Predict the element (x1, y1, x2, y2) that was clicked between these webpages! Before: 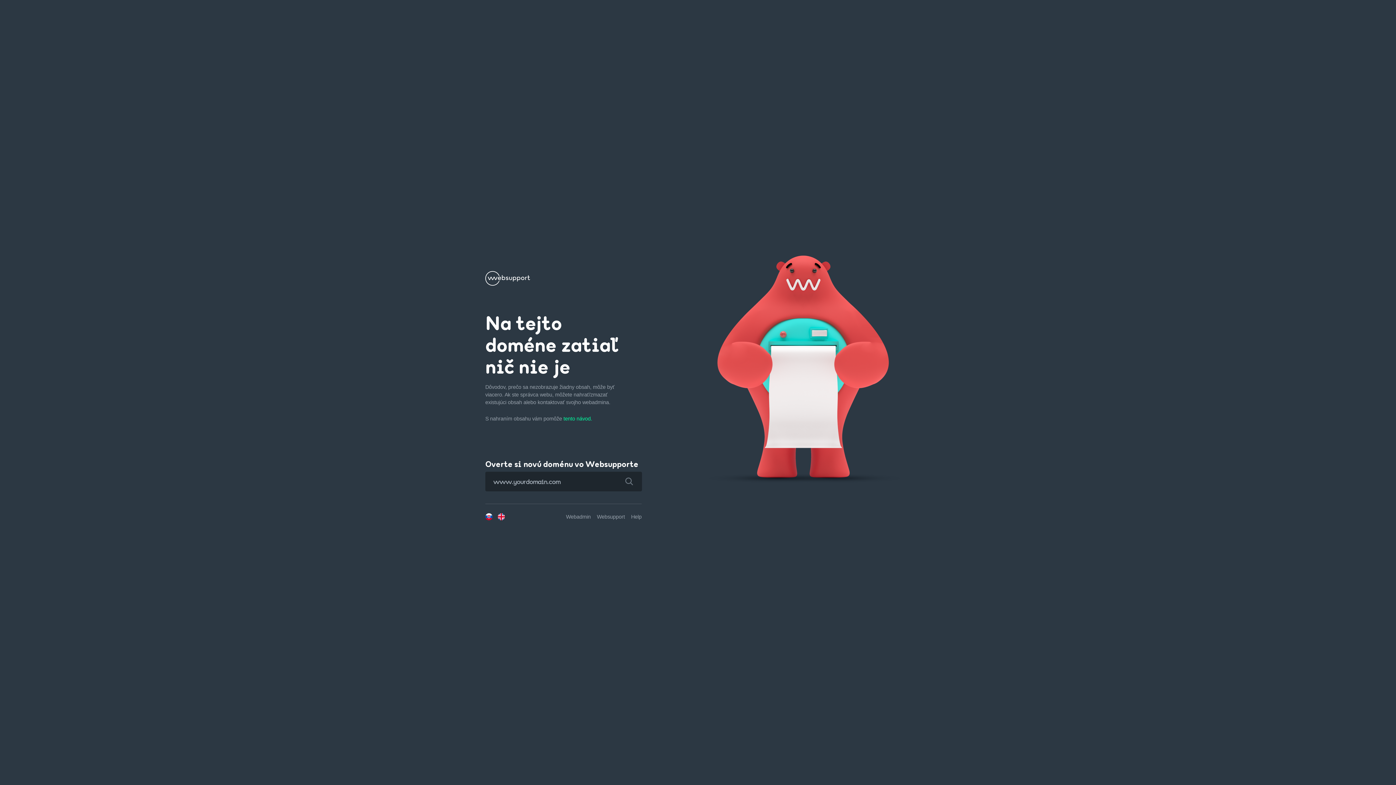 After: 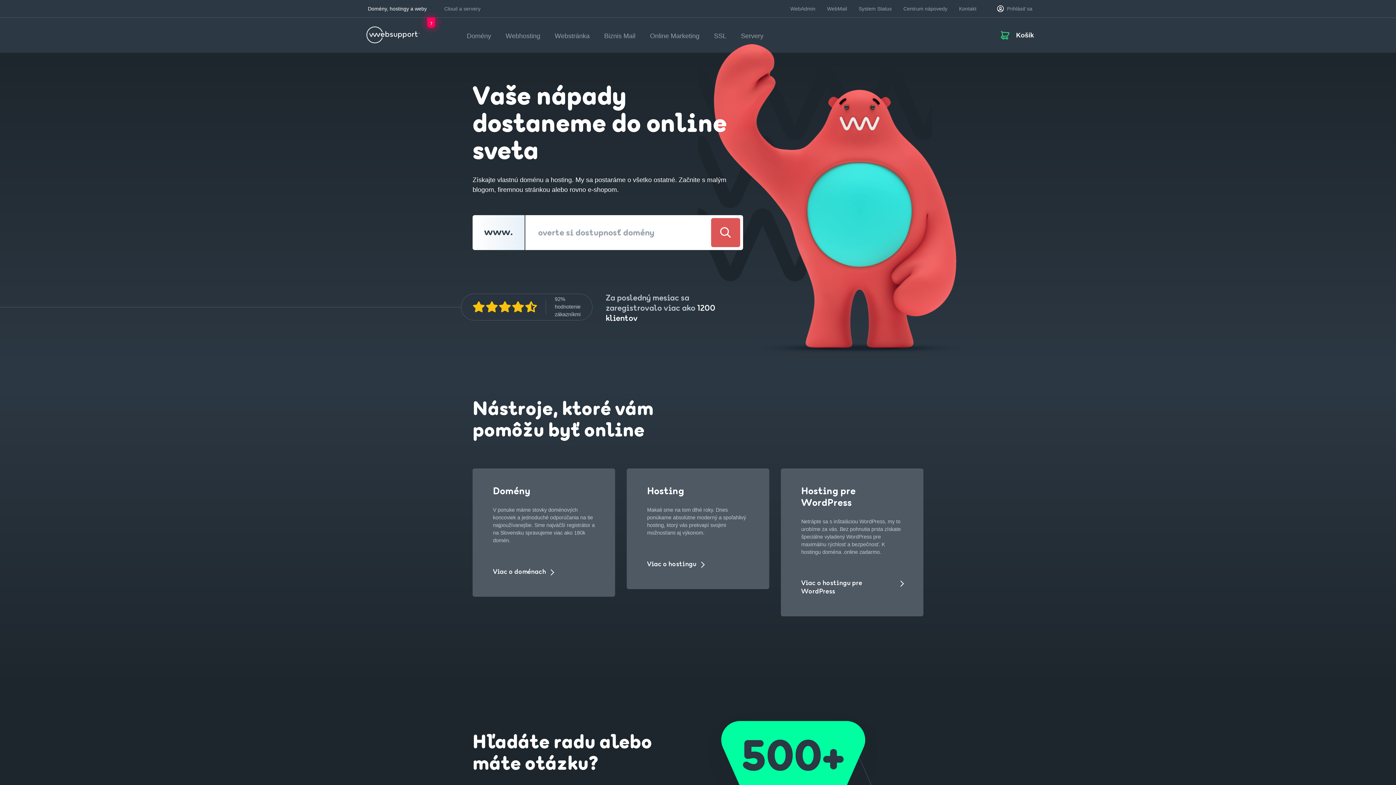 Action: label: Websupport bbox: (597, 514, 625, 520)